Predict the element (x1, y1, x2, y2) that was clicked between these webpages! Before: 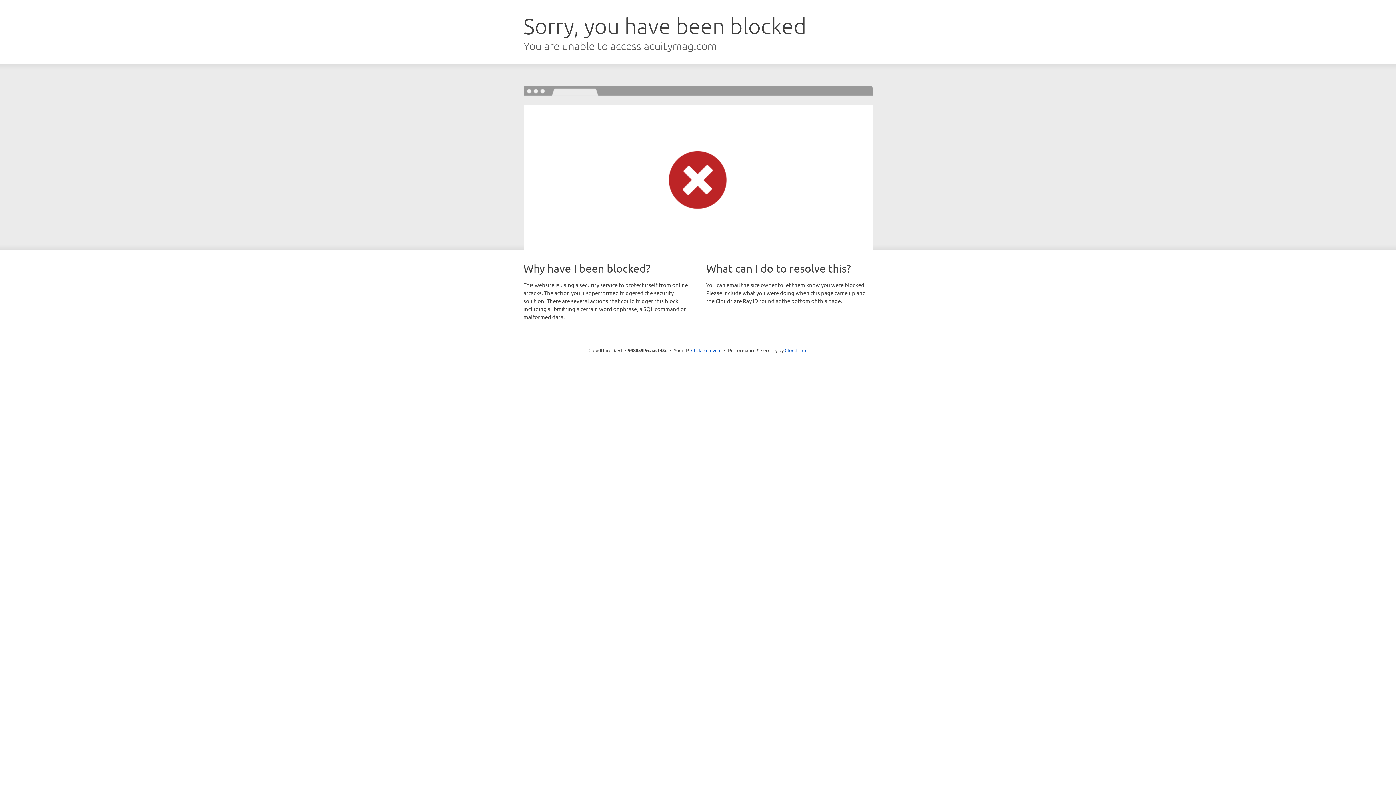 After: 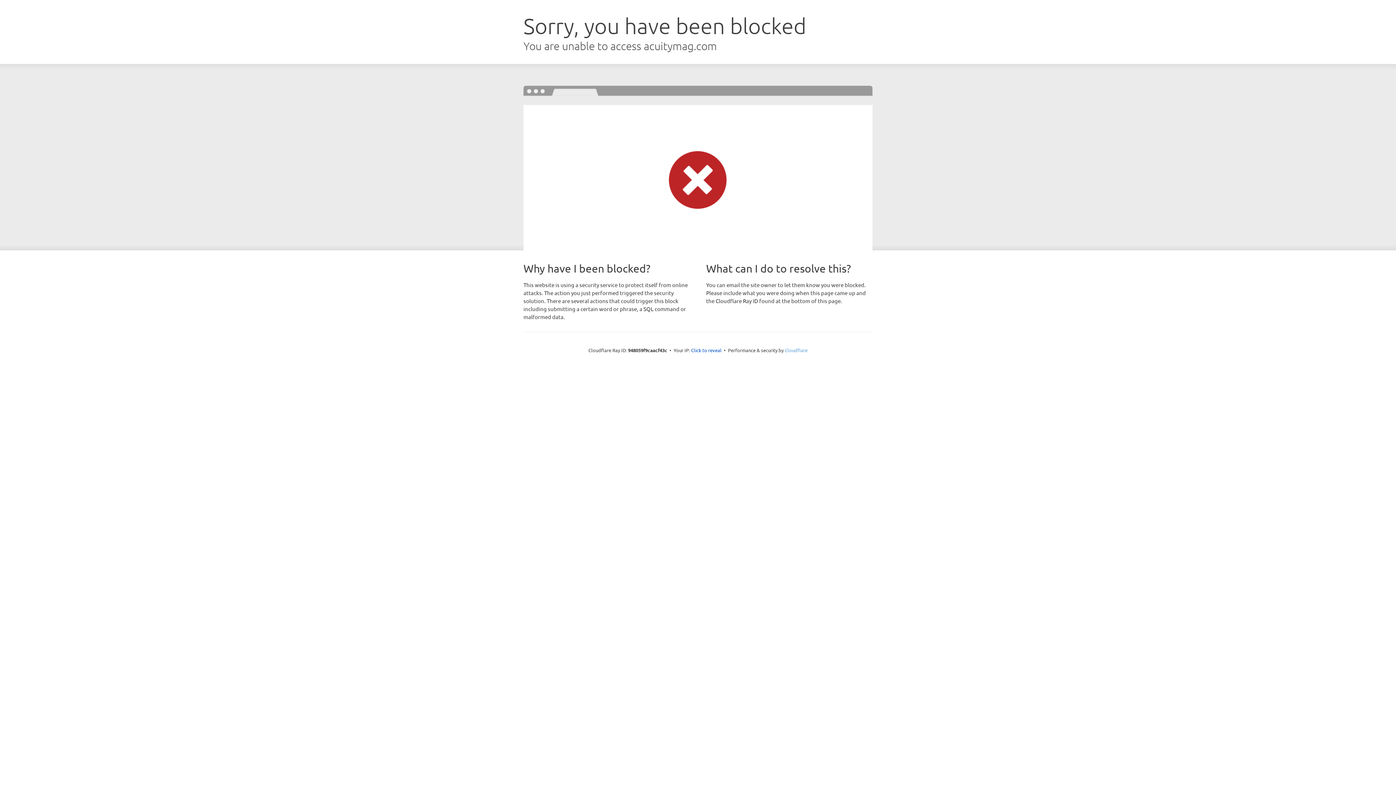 Action: bbox: (784, 347, 807, 353) label: Cloudflare